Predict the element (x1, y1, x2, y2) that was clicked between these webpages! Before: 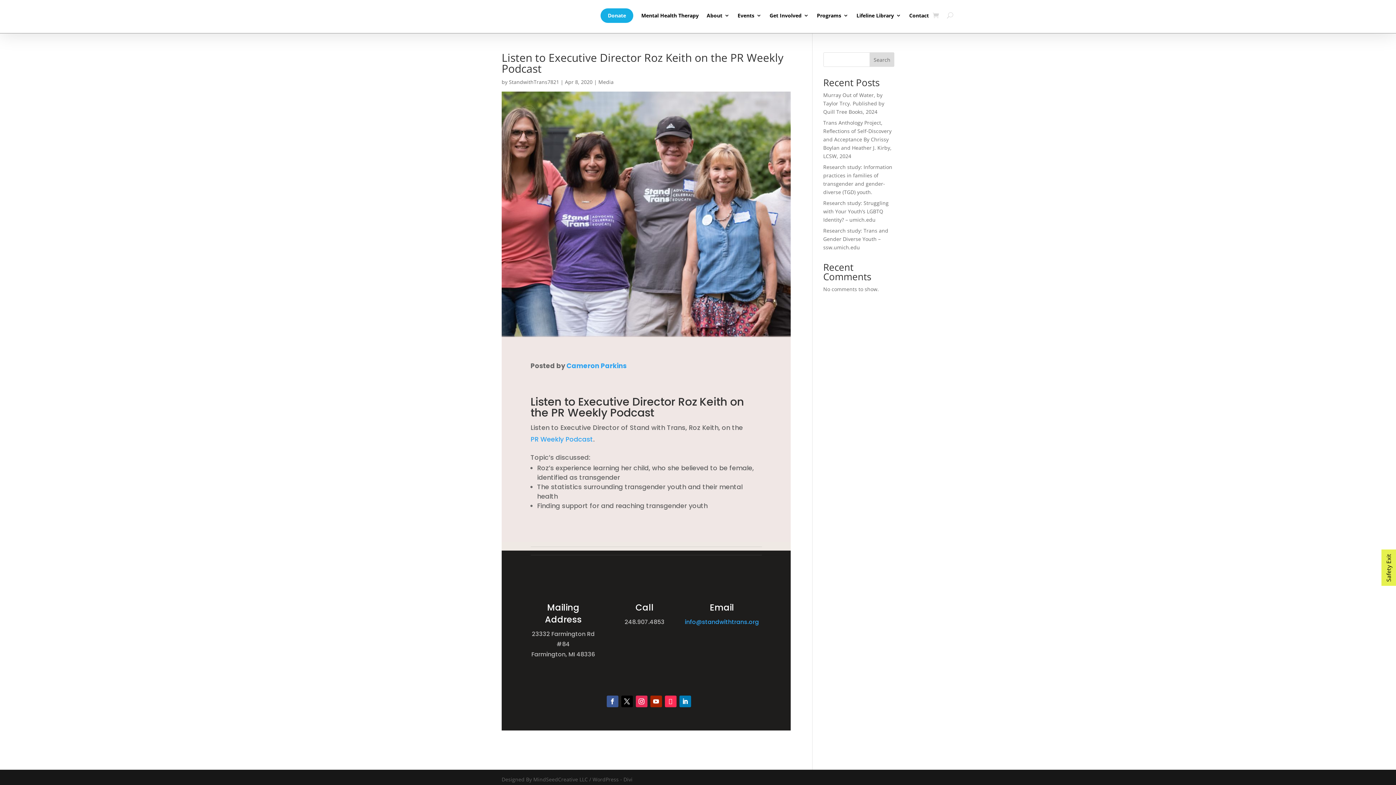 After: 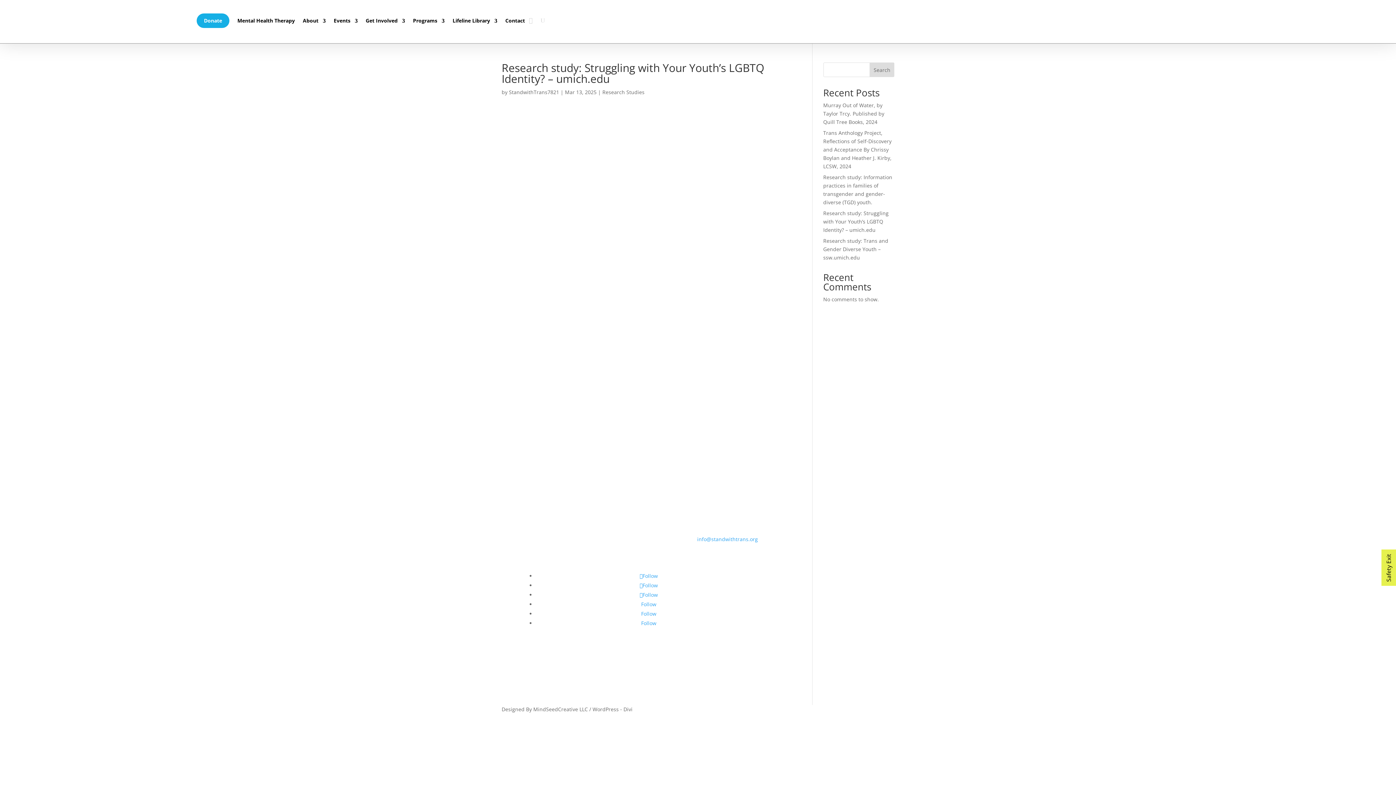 Action: bbox: (823, 199, 888, 223) label: Research study: Struggling with Your Youth’s LGBTQ Identity? – umich.edu